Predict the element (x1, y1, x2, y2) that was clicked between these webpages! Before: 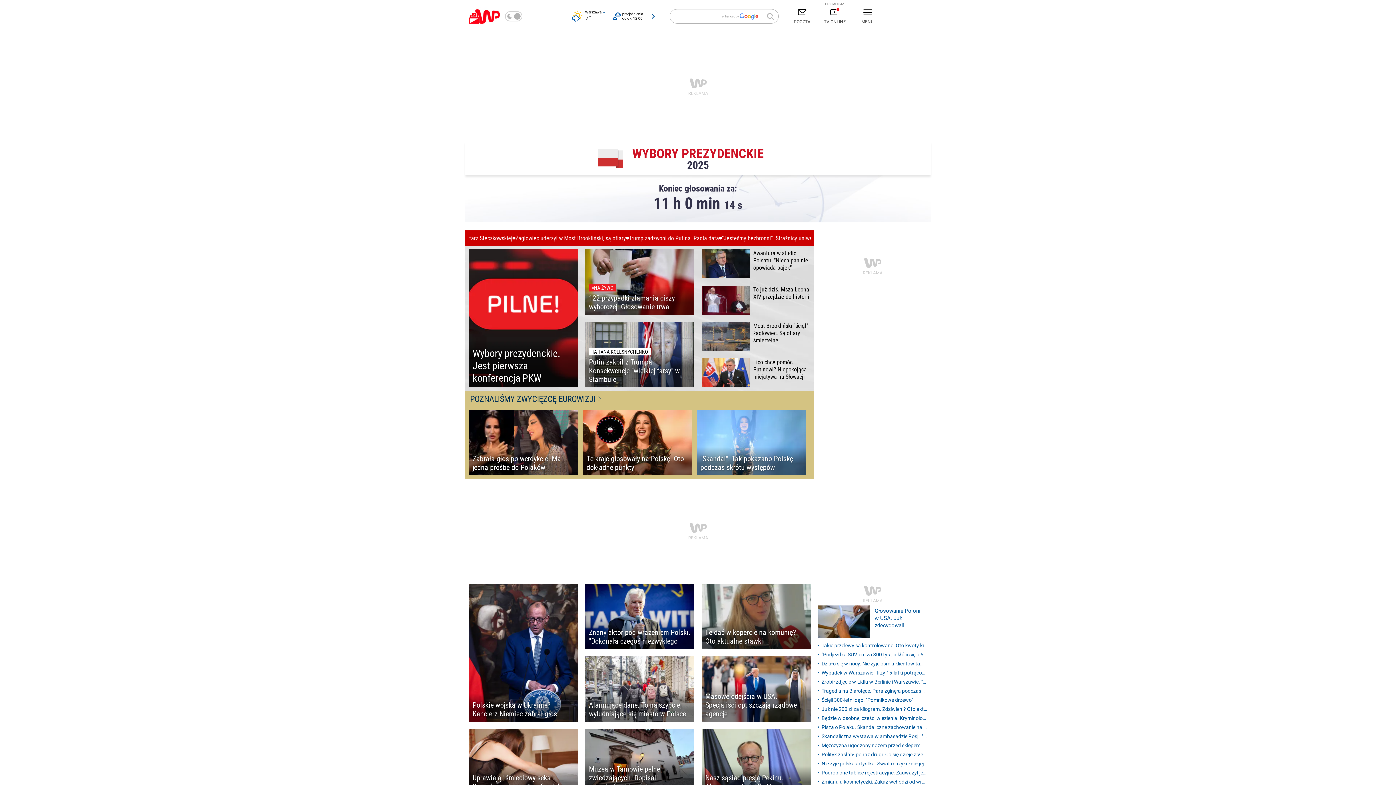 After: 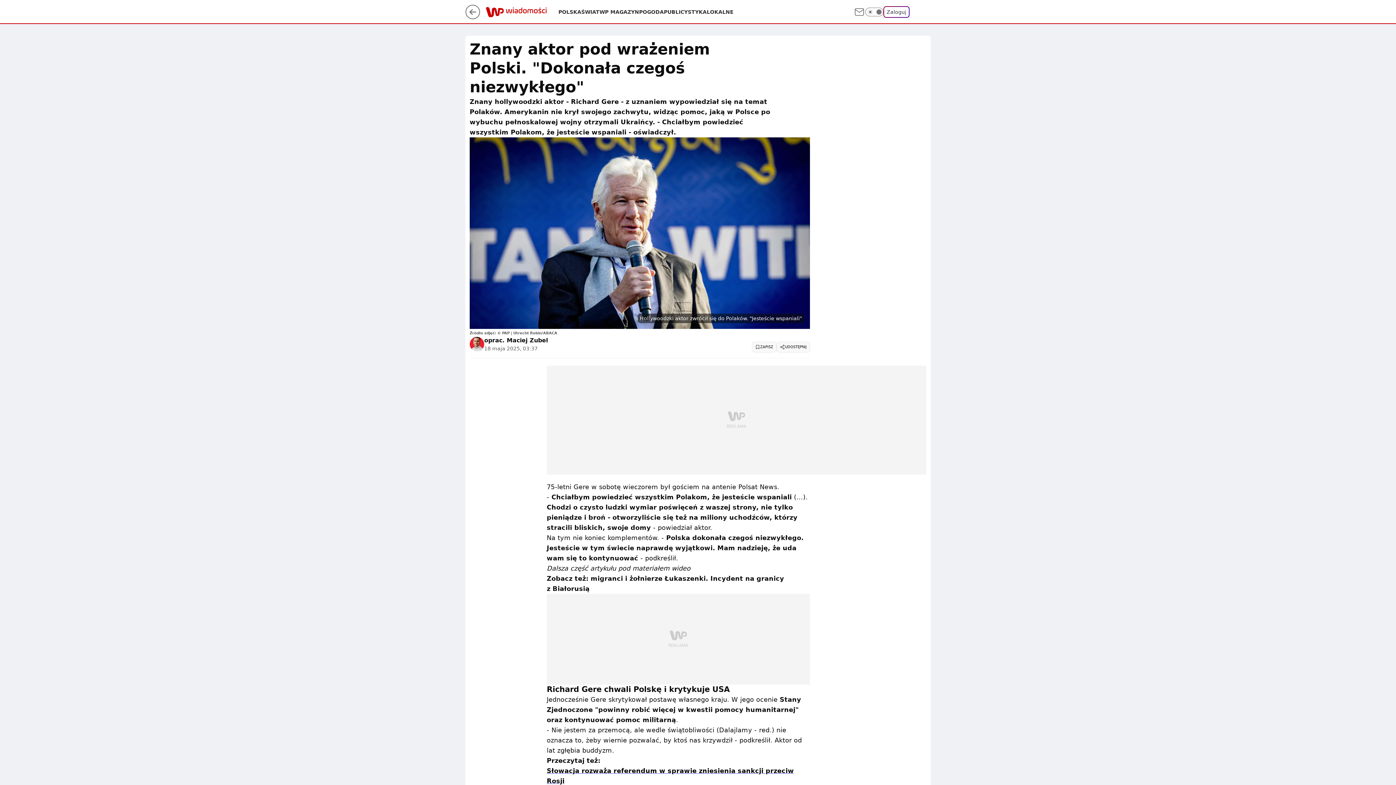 Action: label: Znany aktor pod wrażeniem Polski. "Dokonała czegoś niezwykłego" bbox: (585, 584, 694, 649)